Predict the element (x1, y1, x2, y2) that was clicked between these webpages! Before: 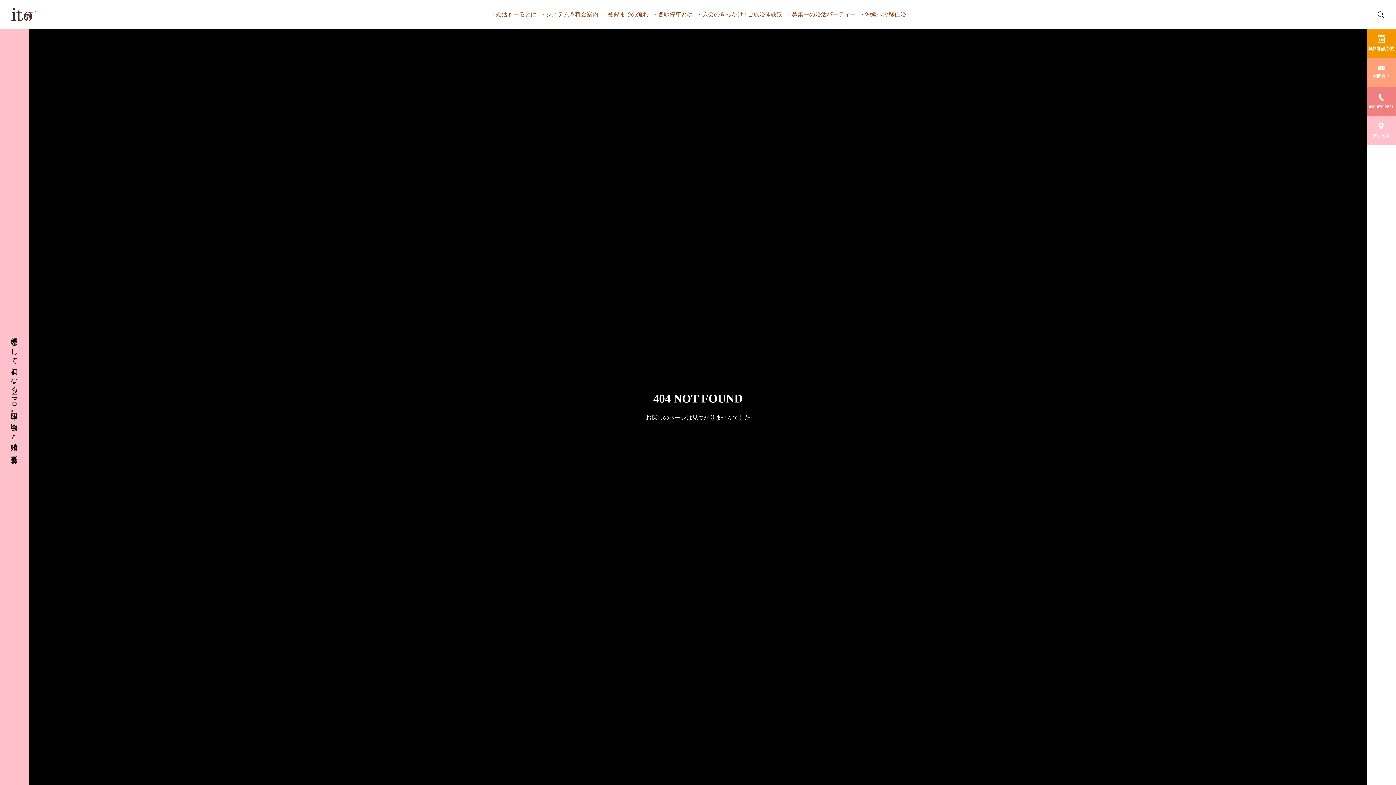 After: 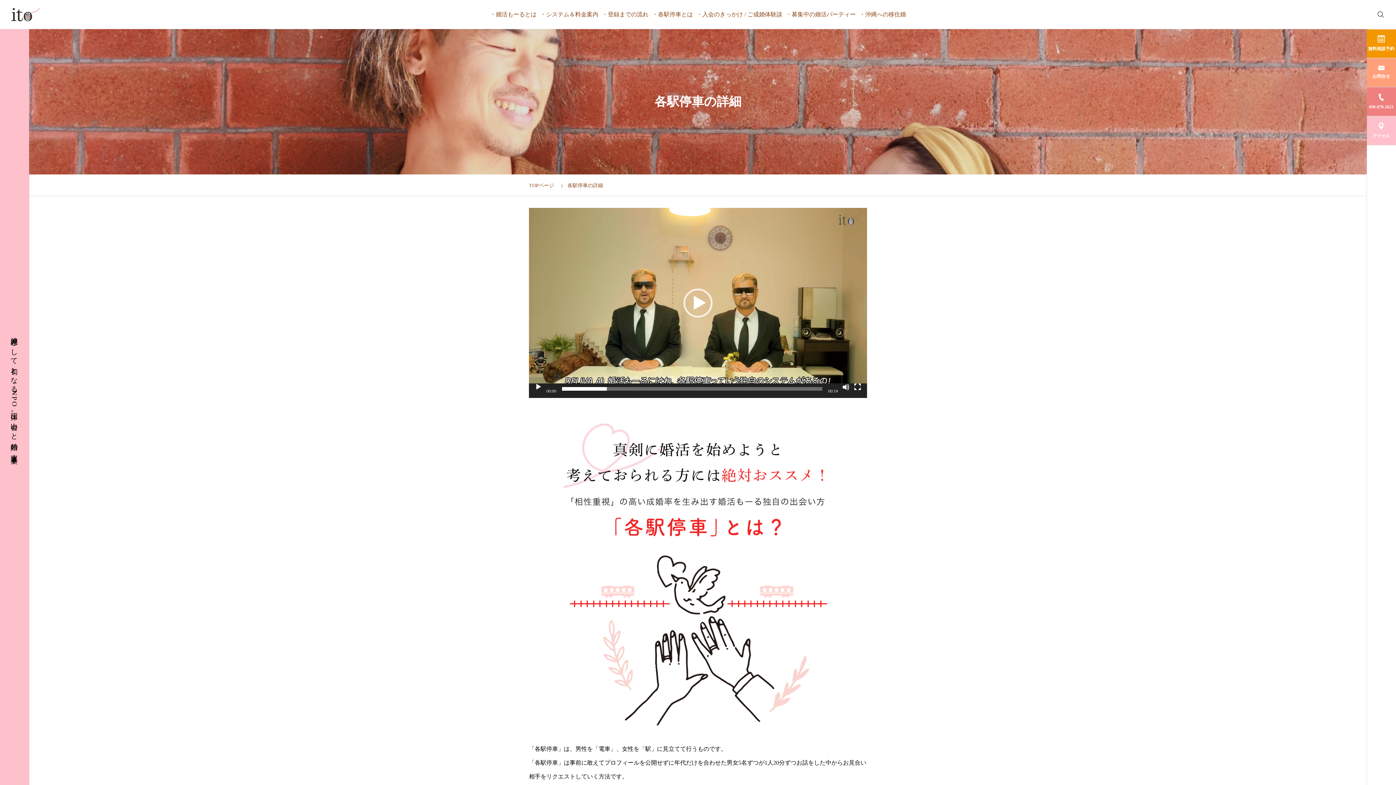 Action: label: ・各駅停車とは bbox: (650, 0, 694, 29)